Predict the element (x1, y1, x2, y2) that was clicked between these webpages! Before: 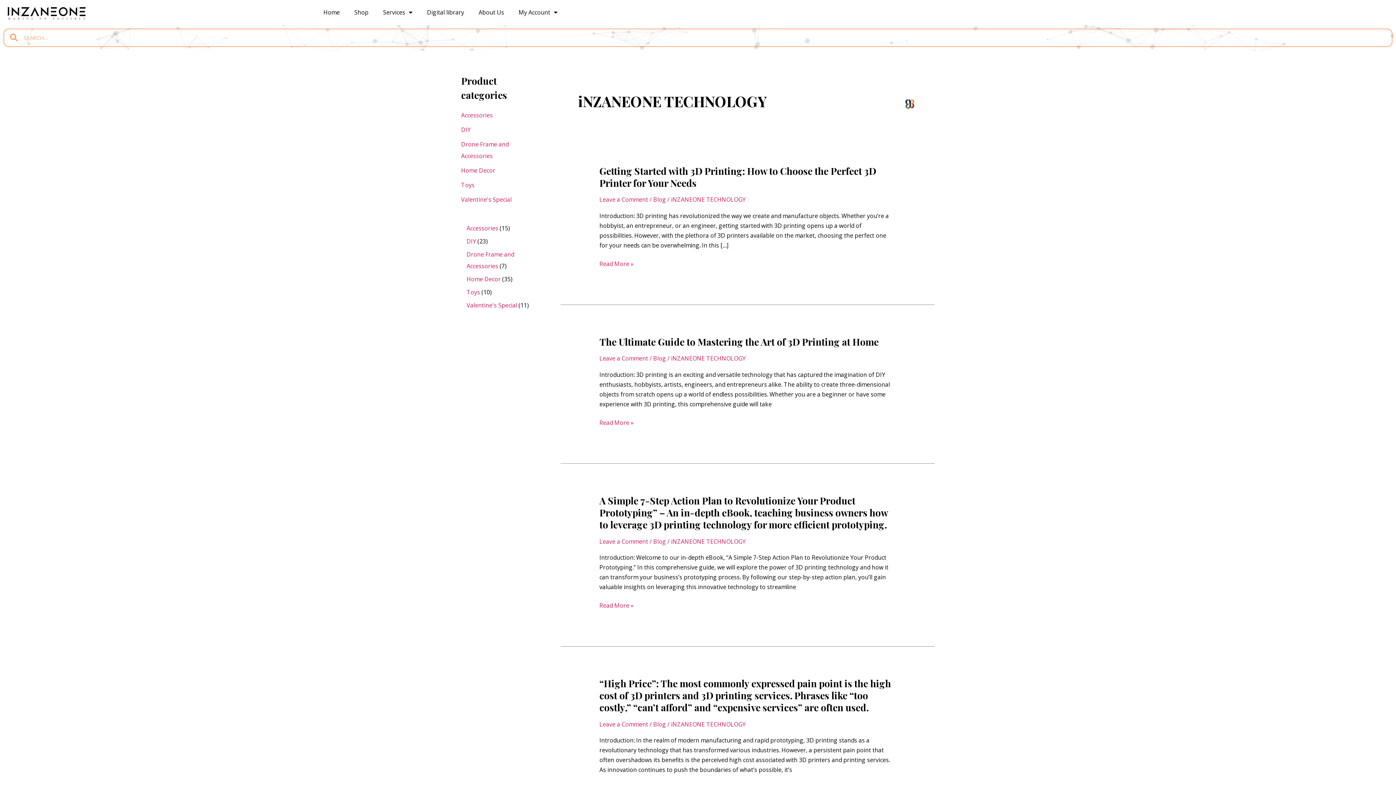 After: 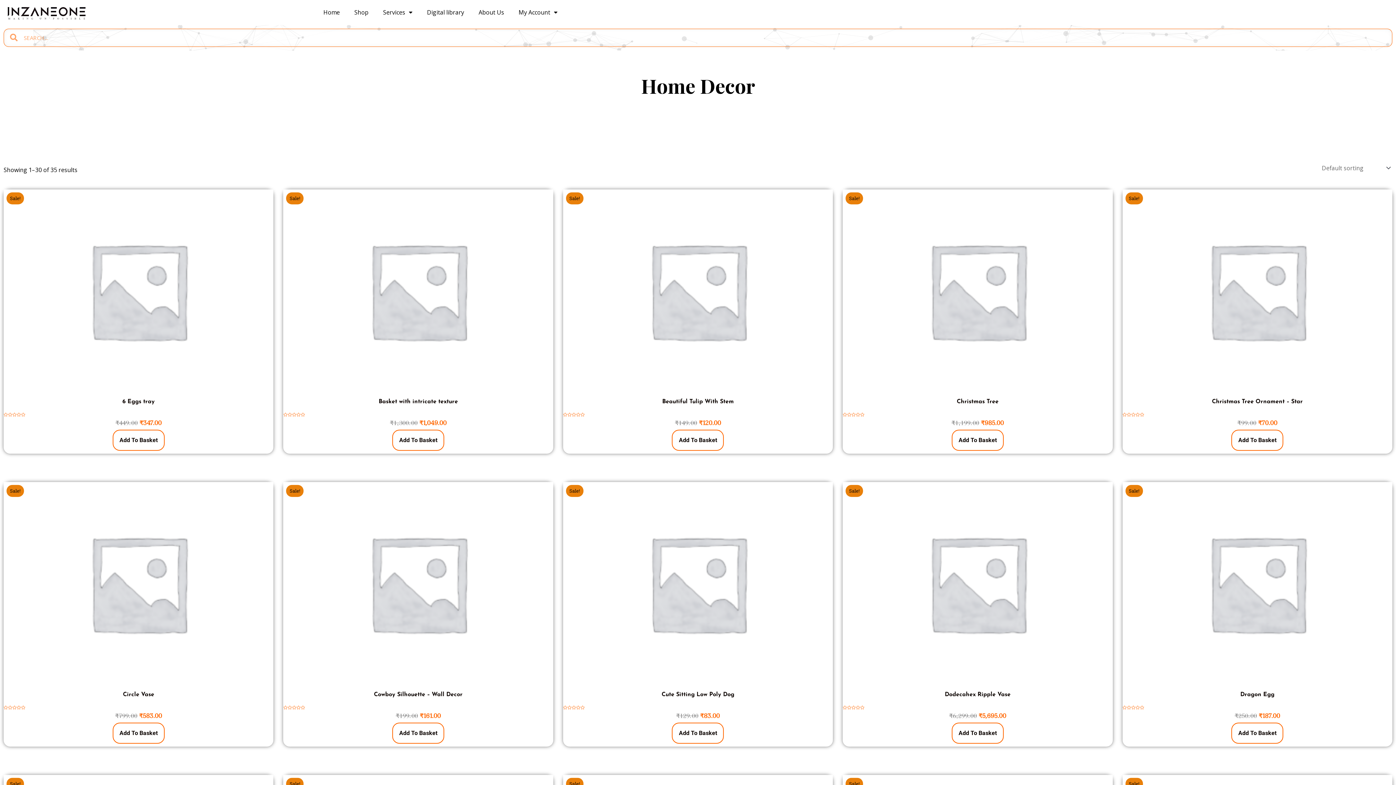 Action: bbox: (461, 166, 495, 174) label: Home Decor